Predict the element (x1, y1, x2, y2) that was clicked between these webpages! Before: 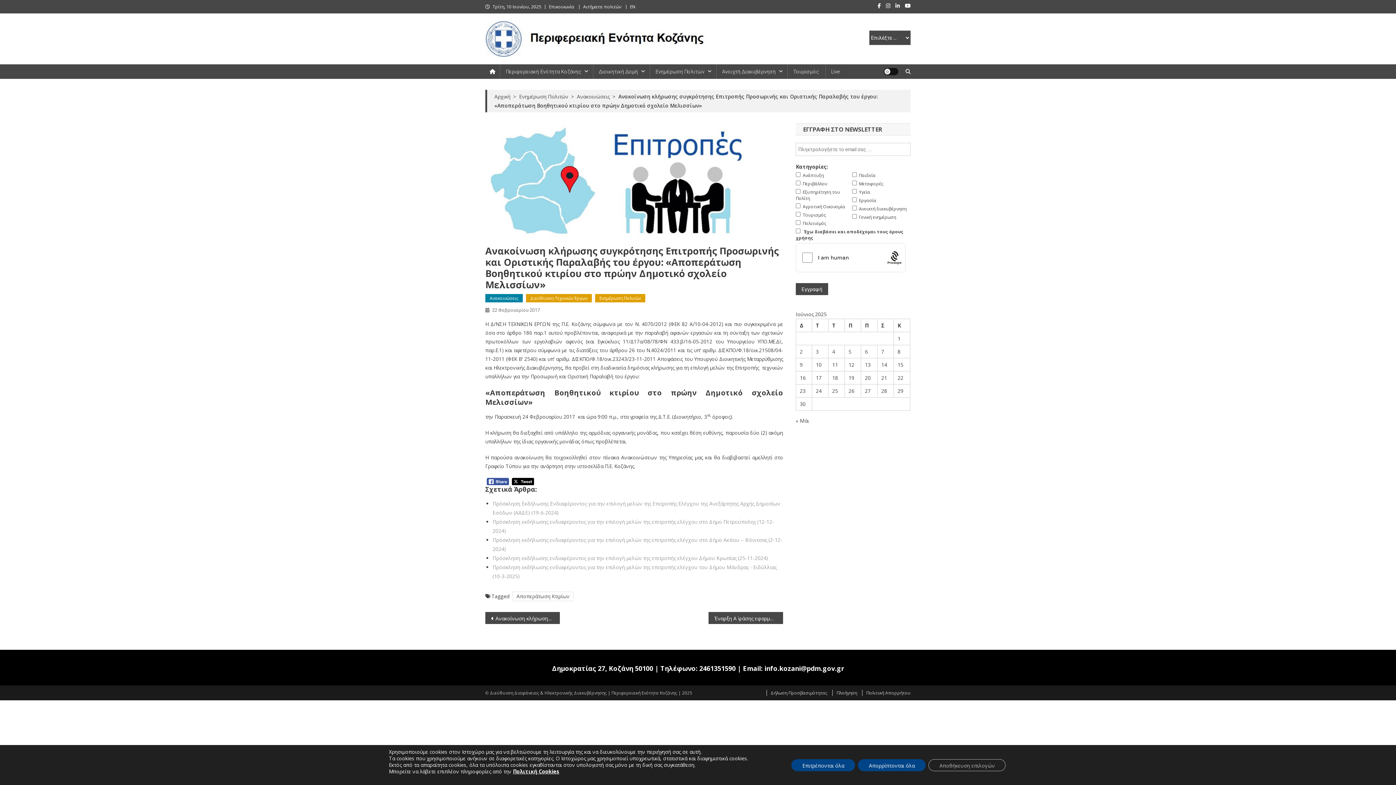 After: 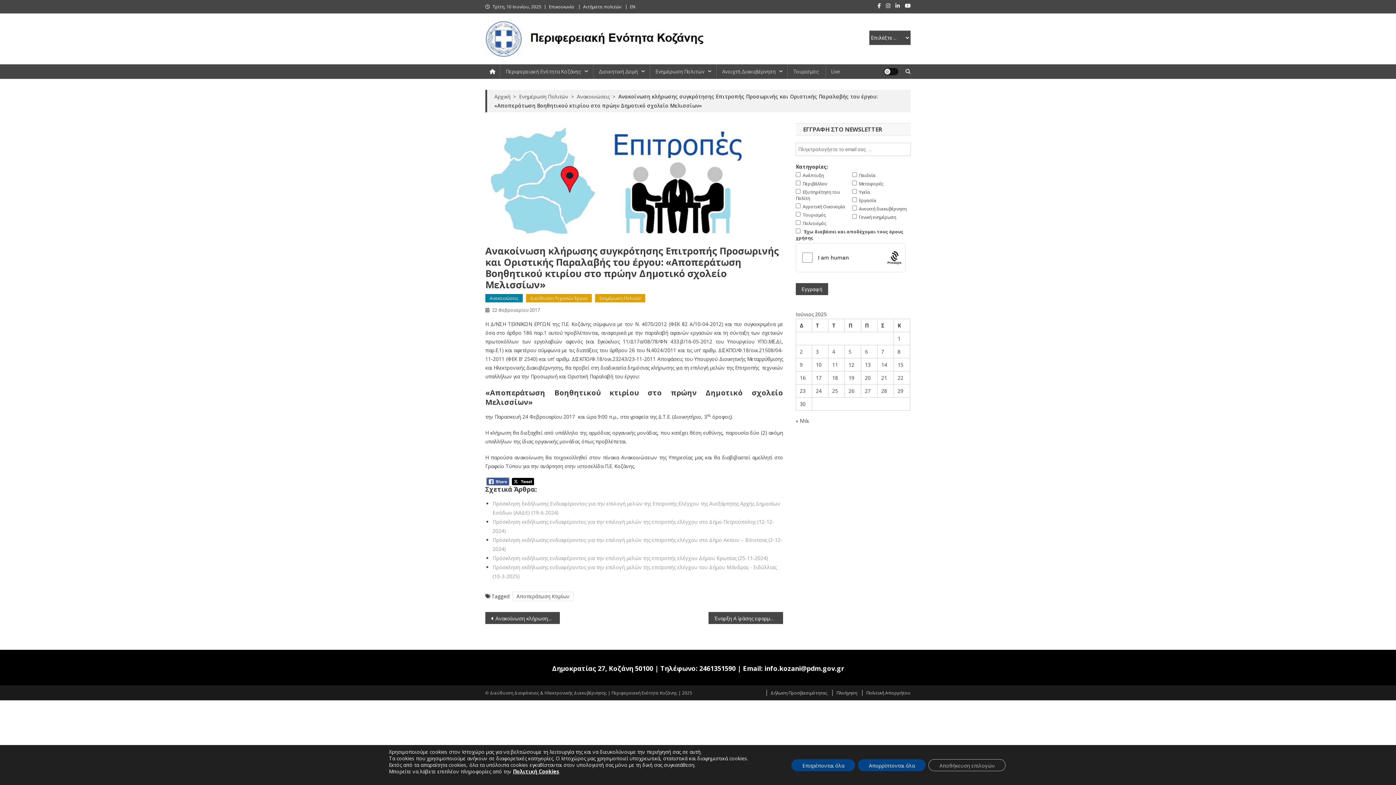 Action: bbox: (486, 478, 508, 485)